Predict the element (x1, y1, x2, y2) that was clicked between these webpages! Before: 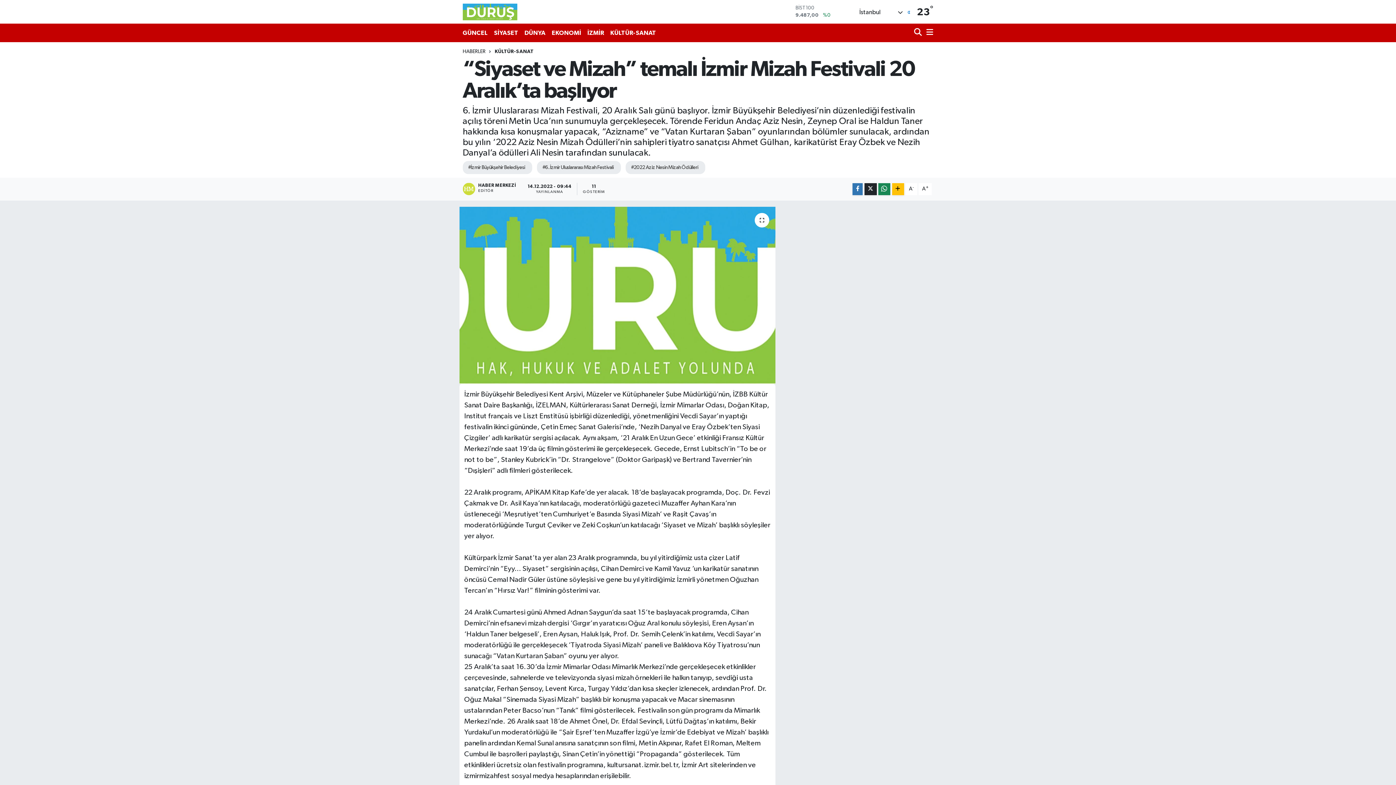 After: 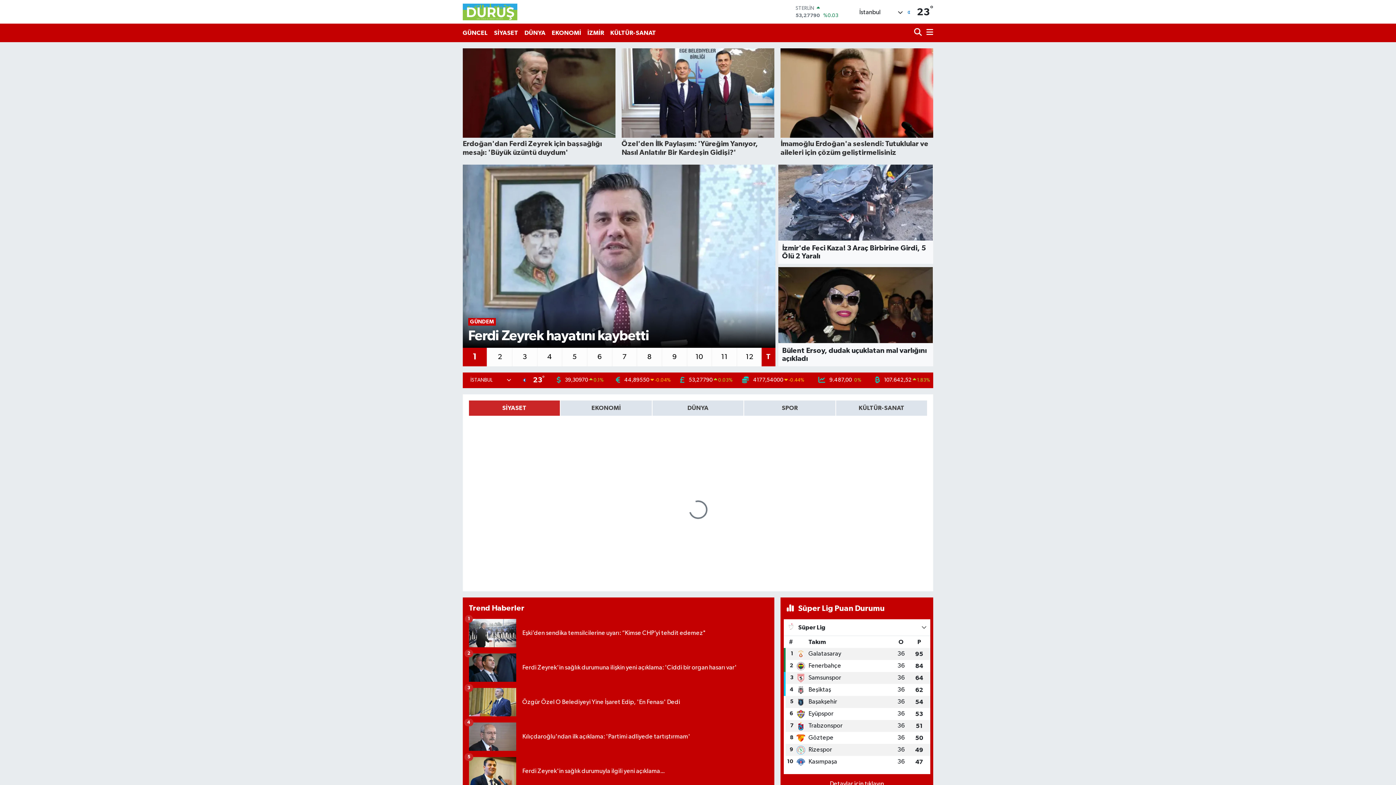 Action: label: HABERLER bbox: (462, 48, 485, 54)